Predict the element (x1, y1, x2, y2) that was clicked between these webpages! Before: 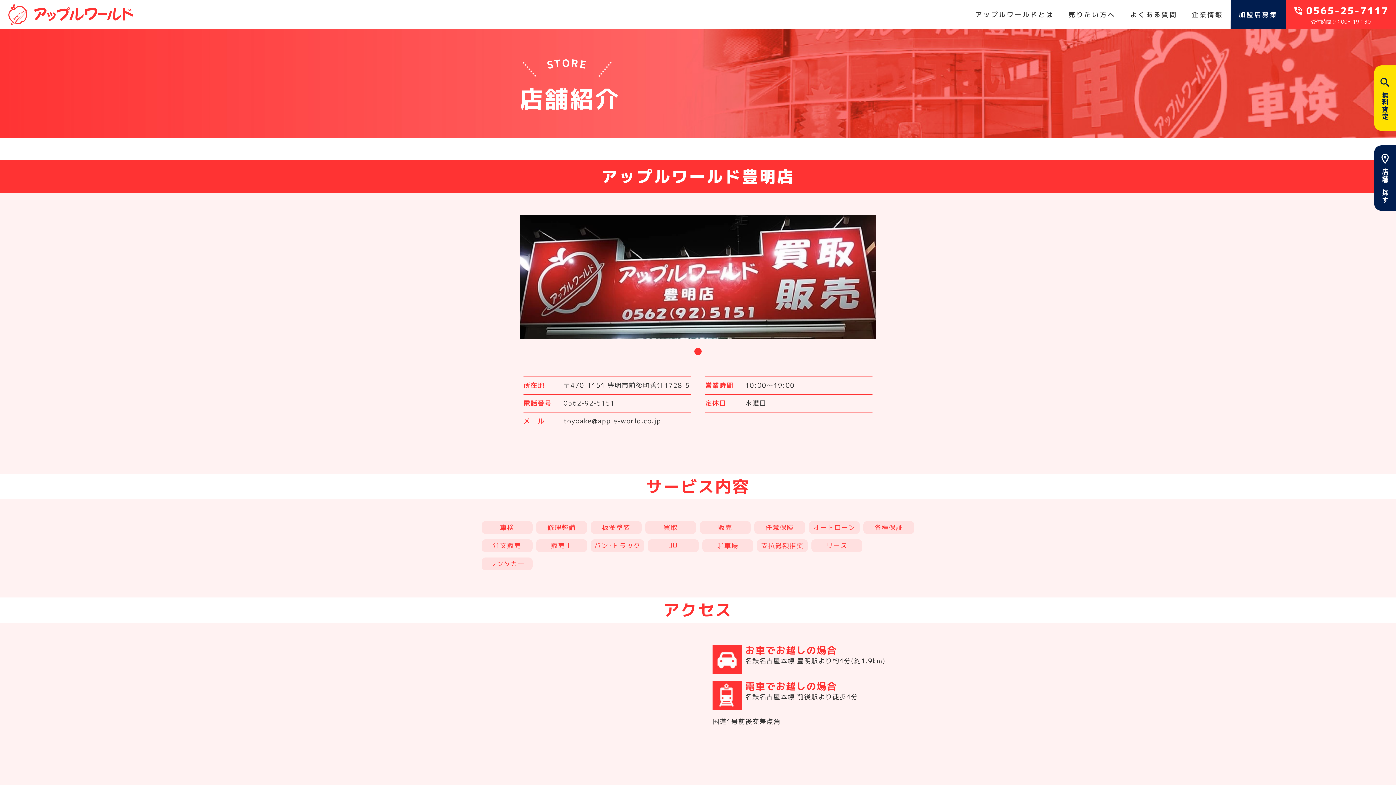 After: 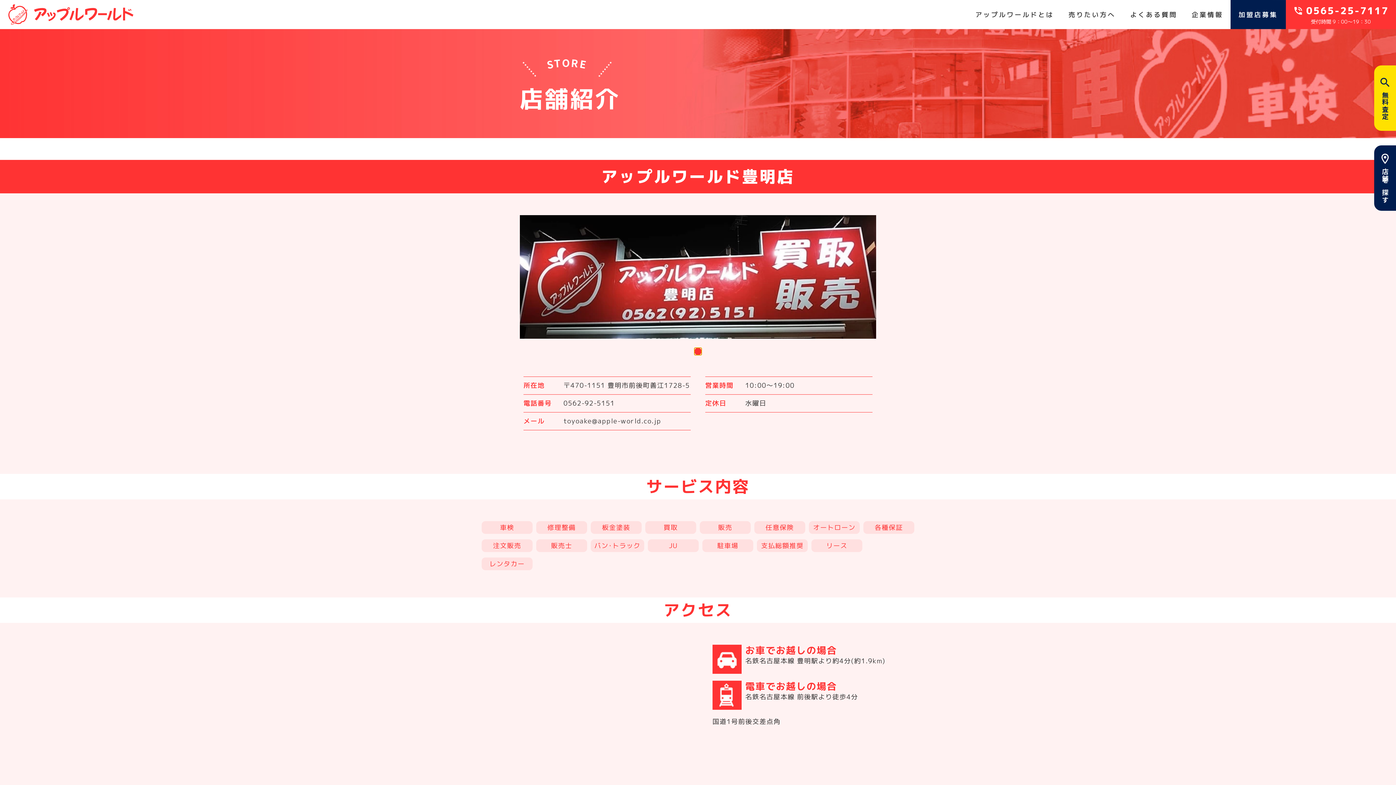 Action: label: 1 of 1 bbox: (694, 347, 701, 355)